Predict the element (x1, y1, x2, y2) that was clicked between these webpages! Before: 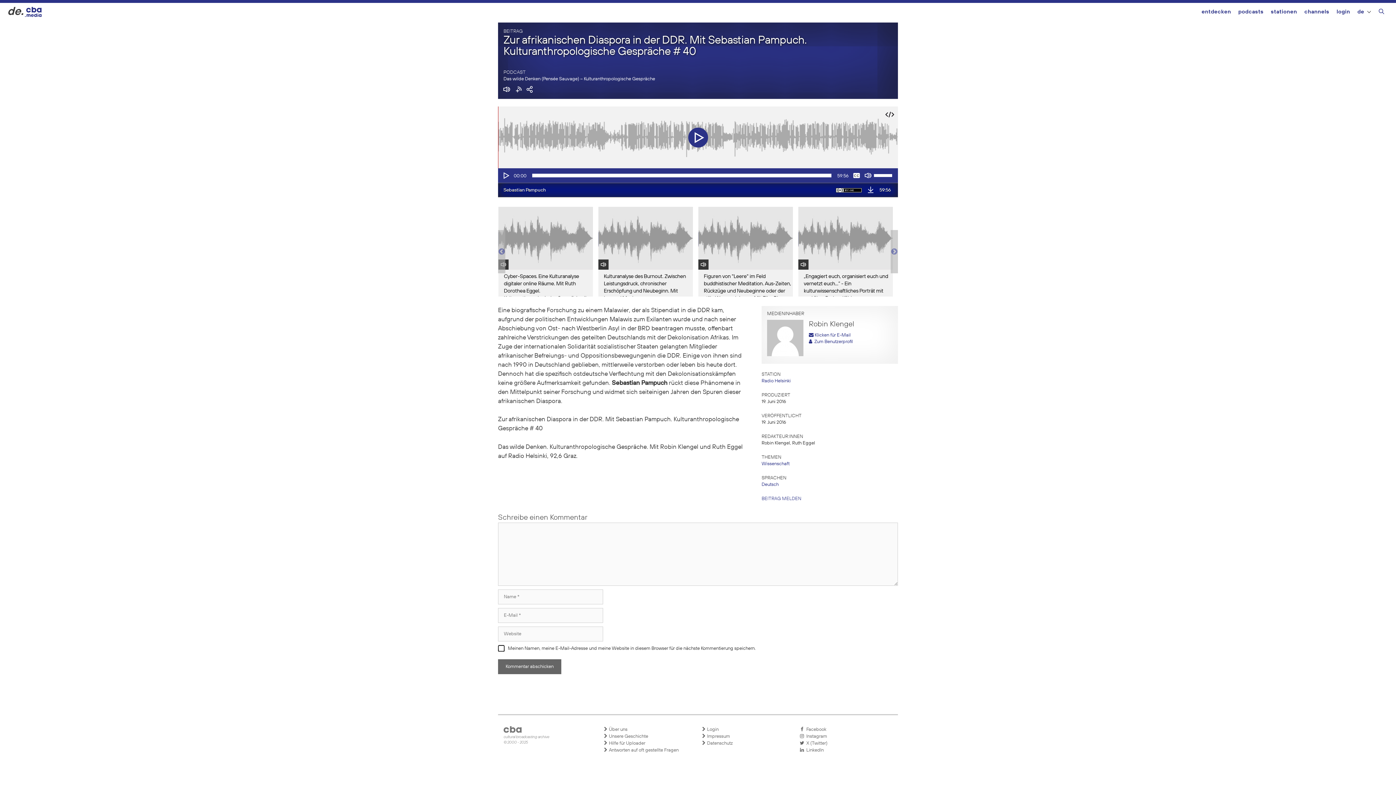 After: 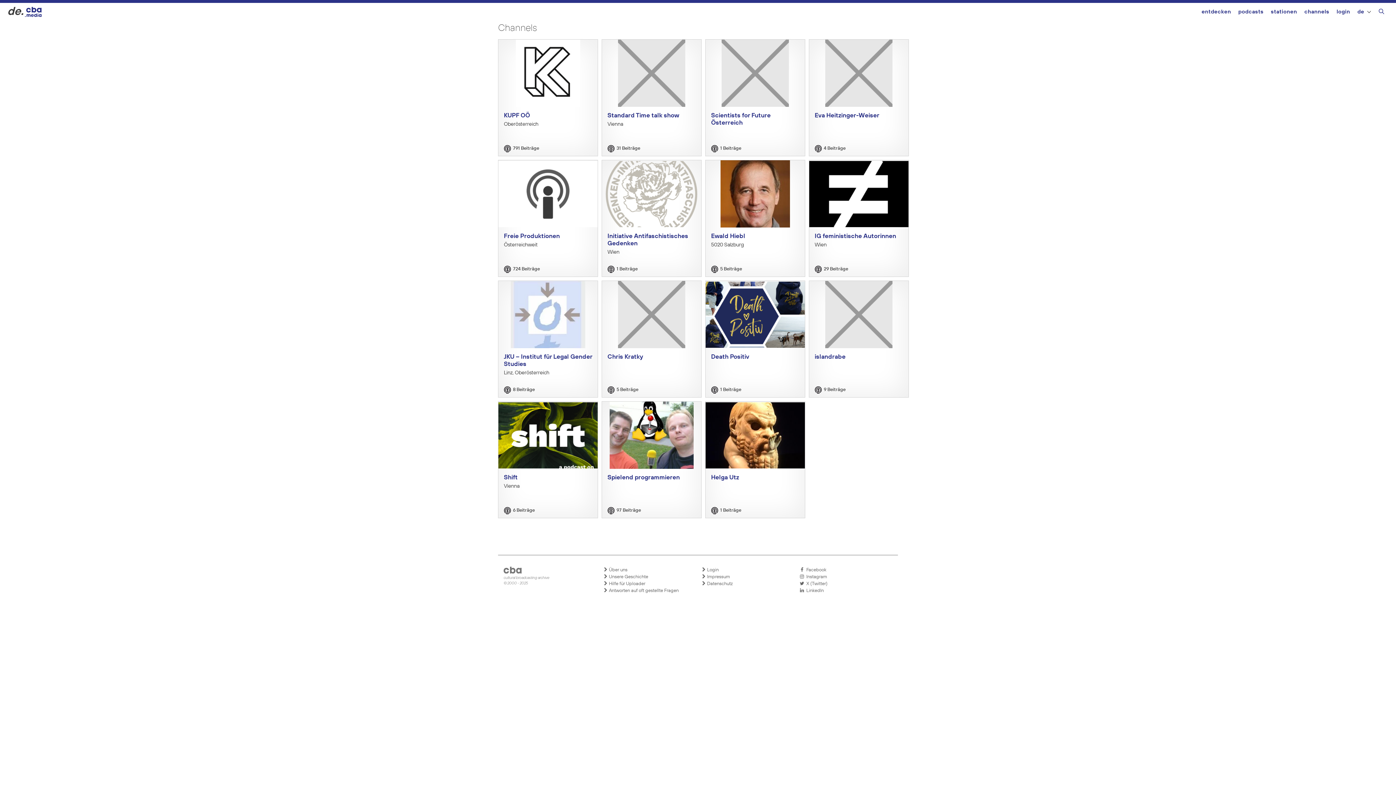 Action: label: channels bbox: (1304, 2, 1329, 22)